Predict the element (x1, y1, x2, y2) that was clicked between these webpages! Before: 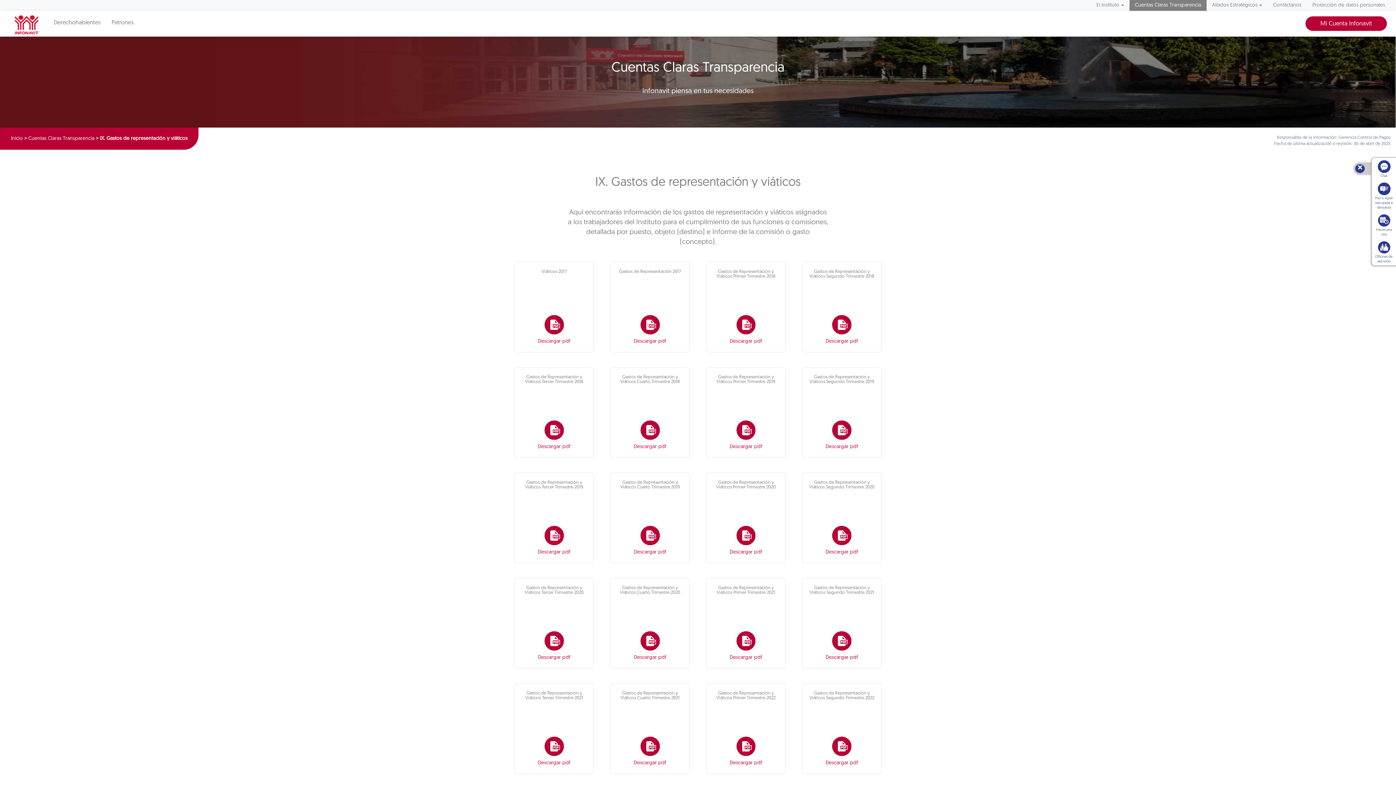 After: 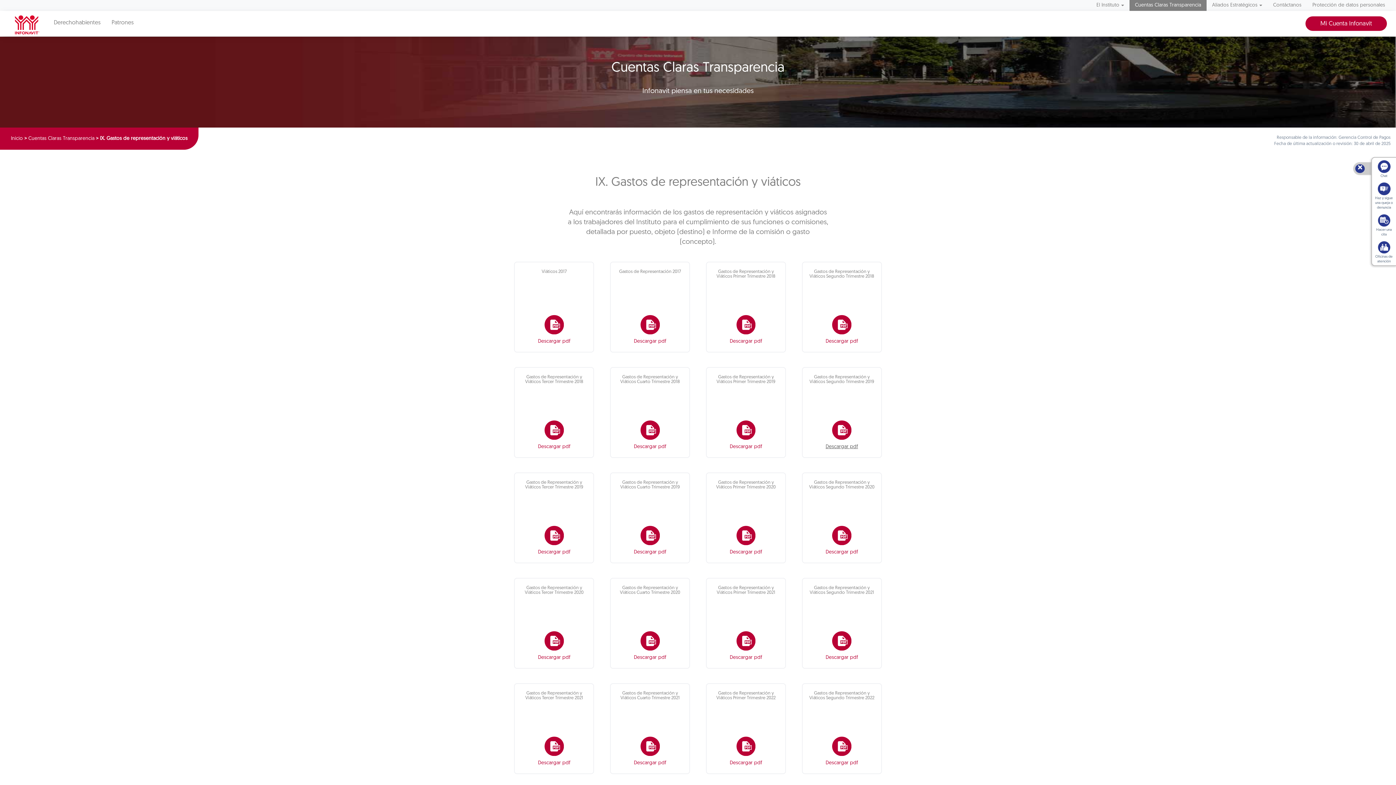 Action: label: Descargar pdf bbox: (794, 443, 890, 450)